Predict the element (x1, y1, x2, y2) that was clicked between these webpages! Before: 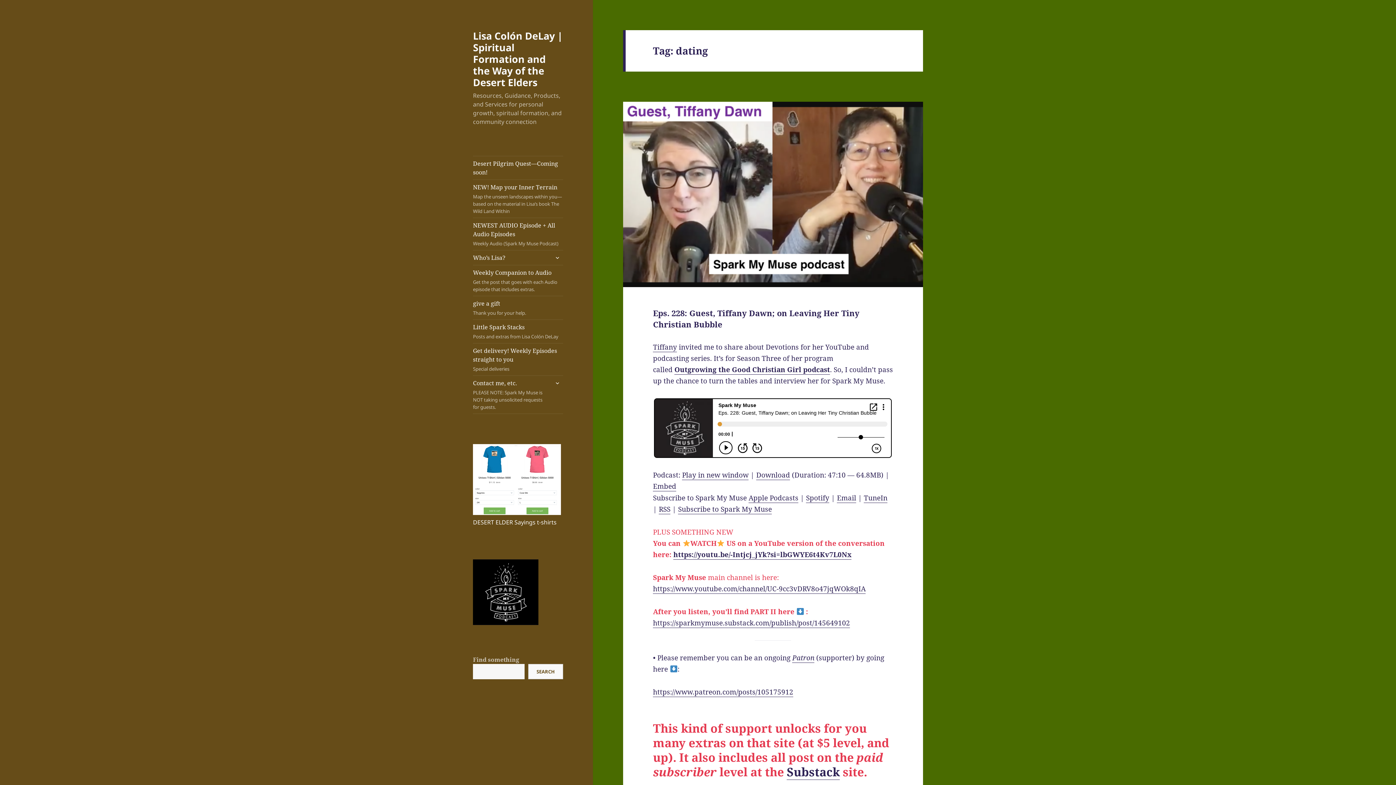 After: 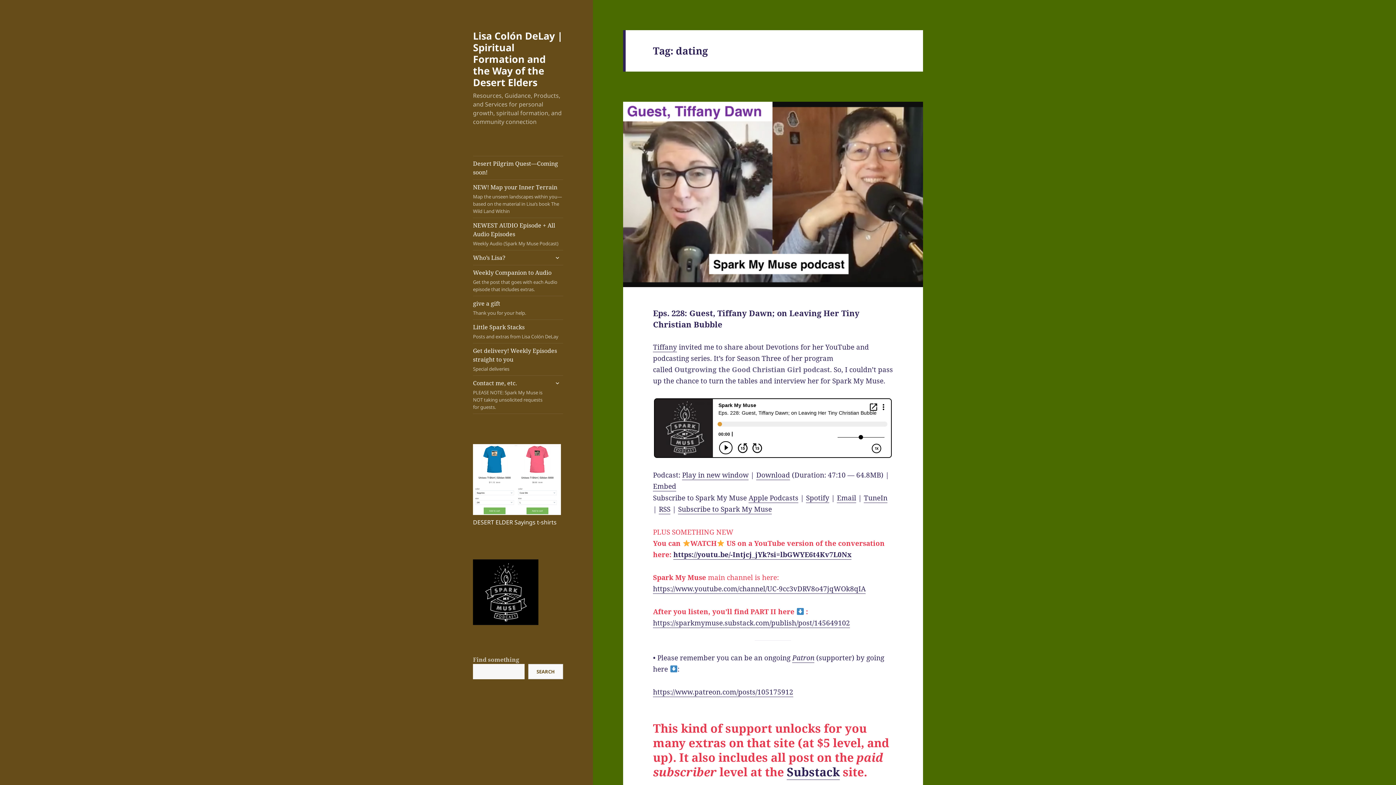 Action: label: Outgrowing the Good Christian Girl podcast bbox: (674, 364, 830, 374)